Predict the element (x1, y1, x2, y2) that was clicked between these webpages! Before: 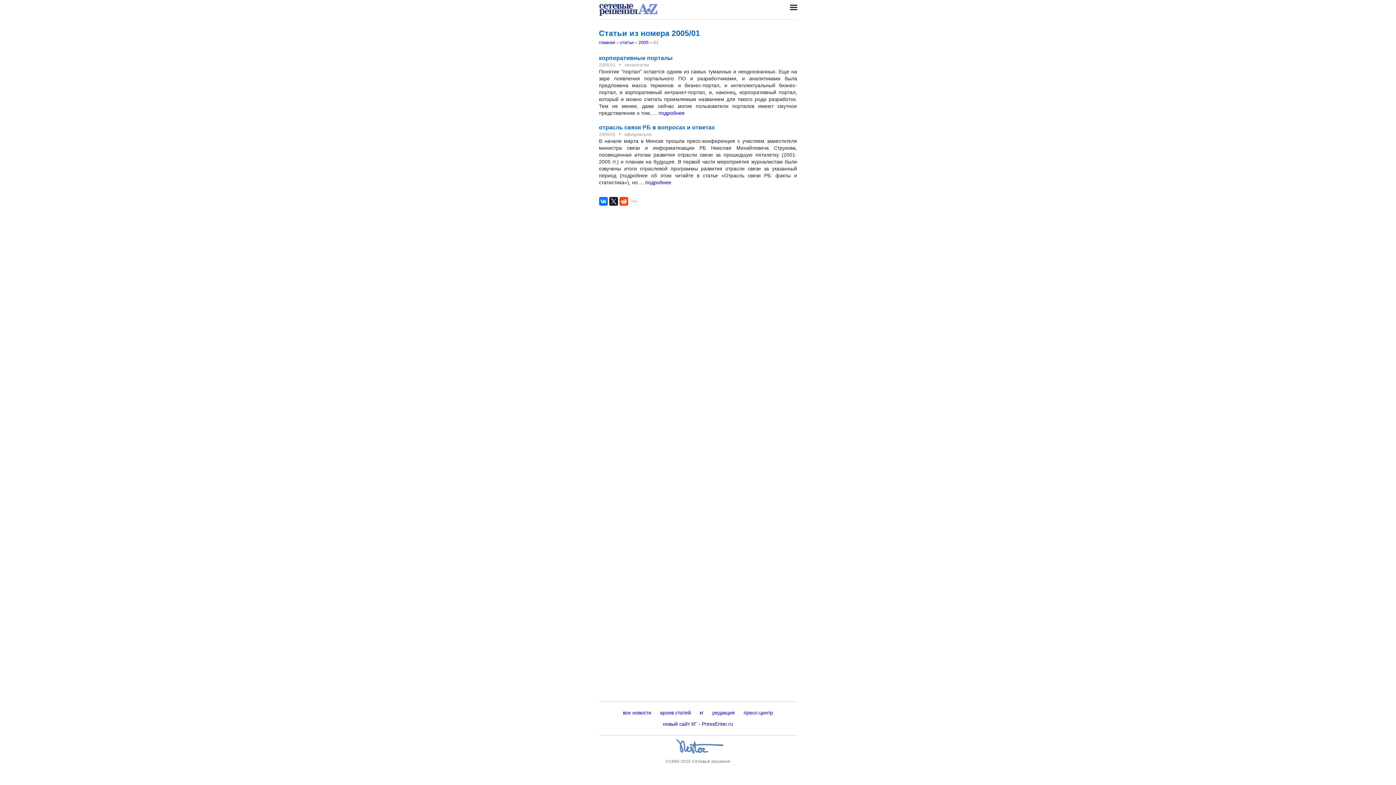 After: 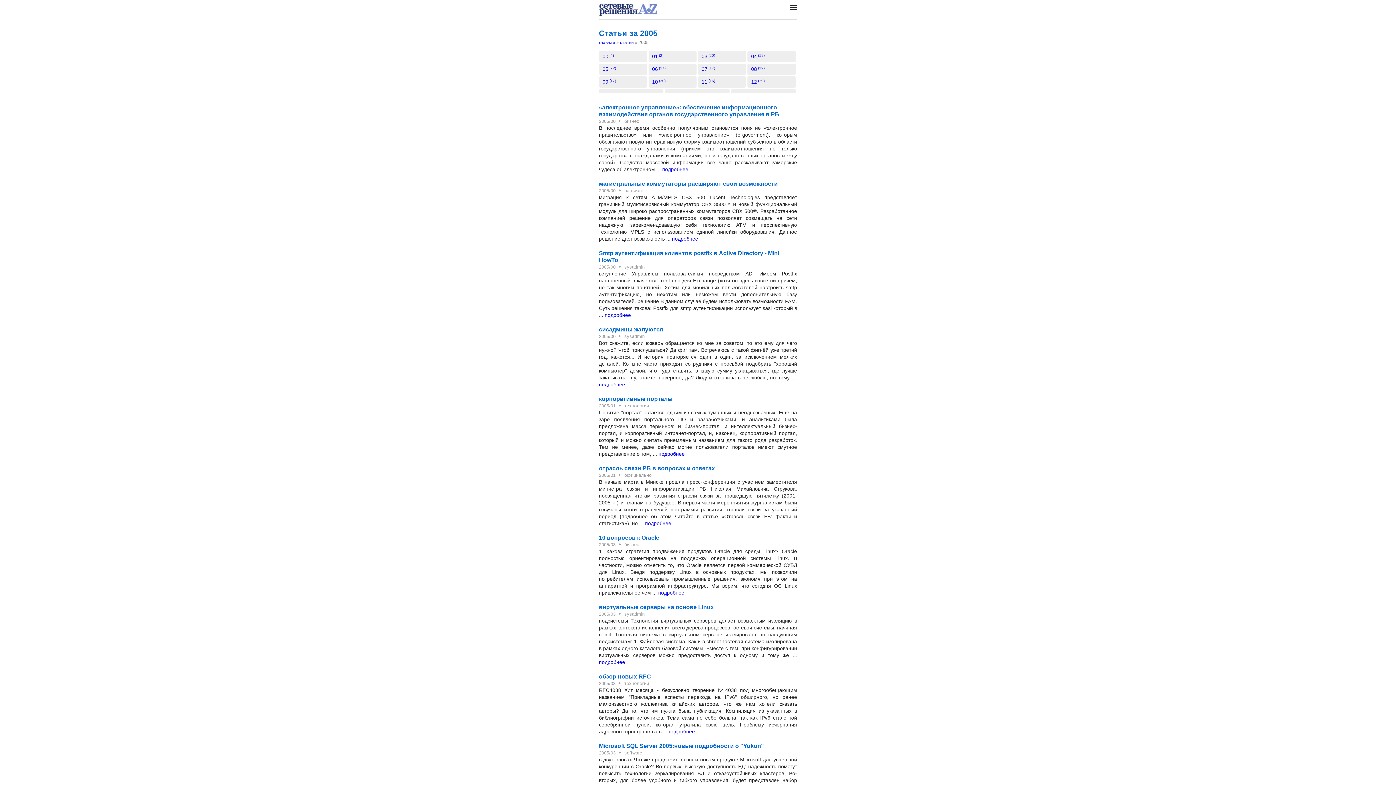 Action: bbox: (638, 39, 648, 44) label: 2005